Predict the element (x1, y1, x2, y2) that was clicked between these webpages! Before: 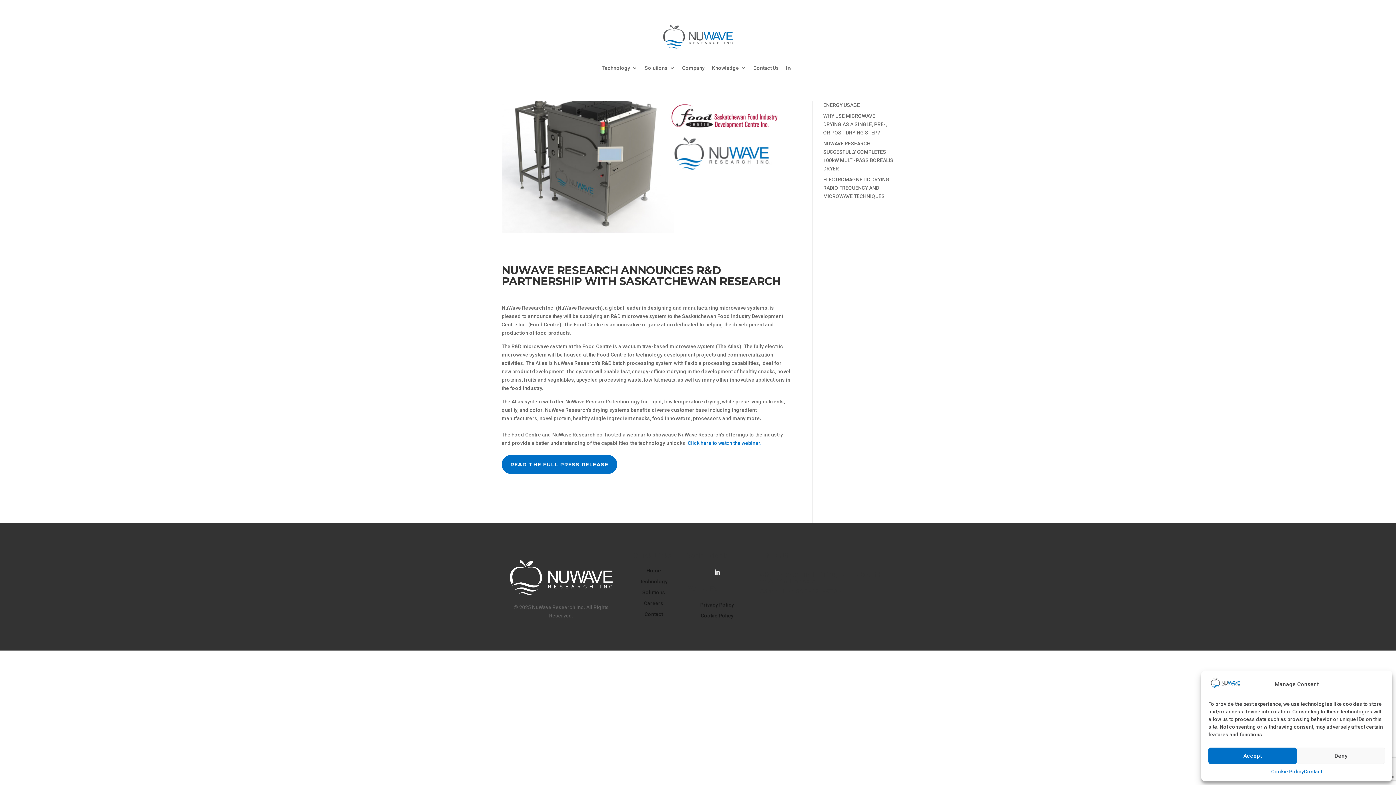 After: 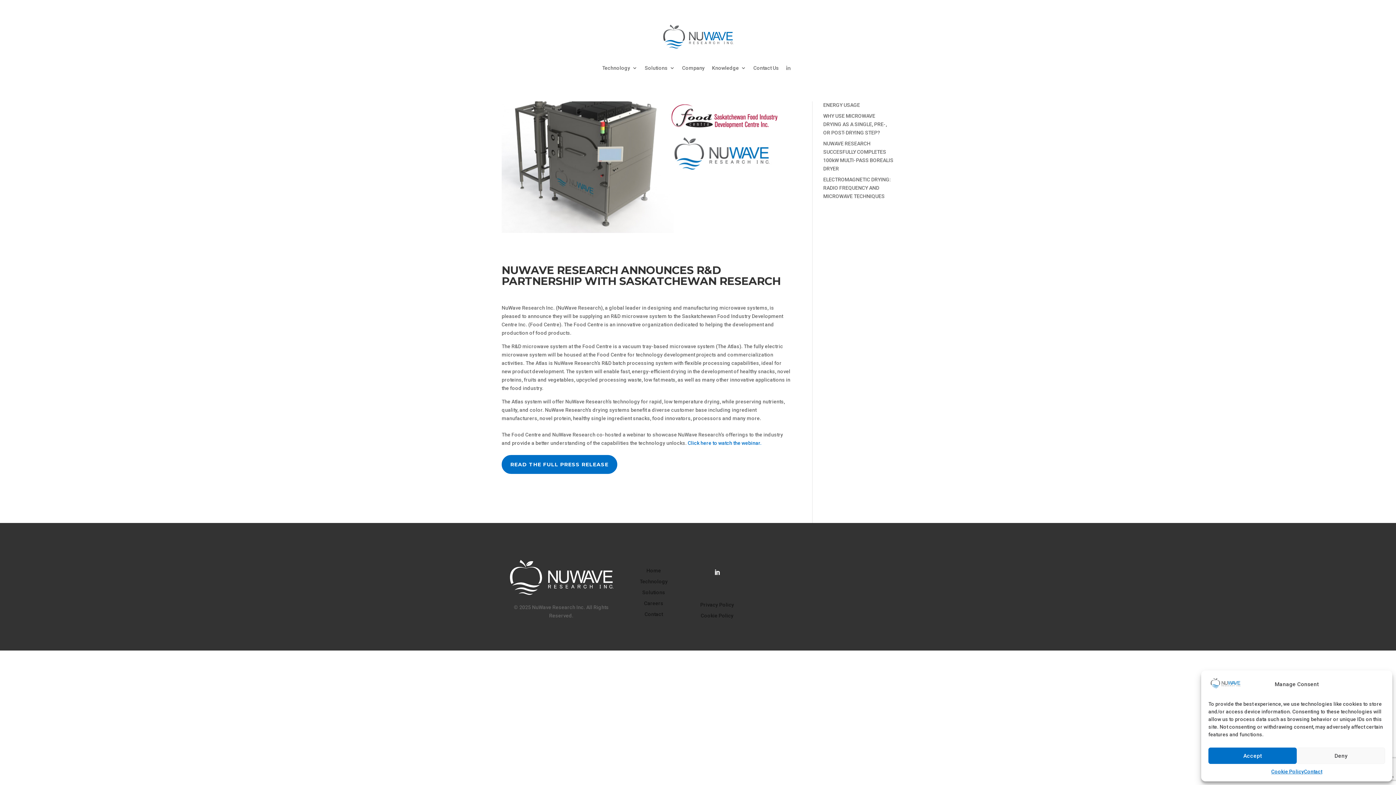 Action: bbox: (786, 54, 790, 81)